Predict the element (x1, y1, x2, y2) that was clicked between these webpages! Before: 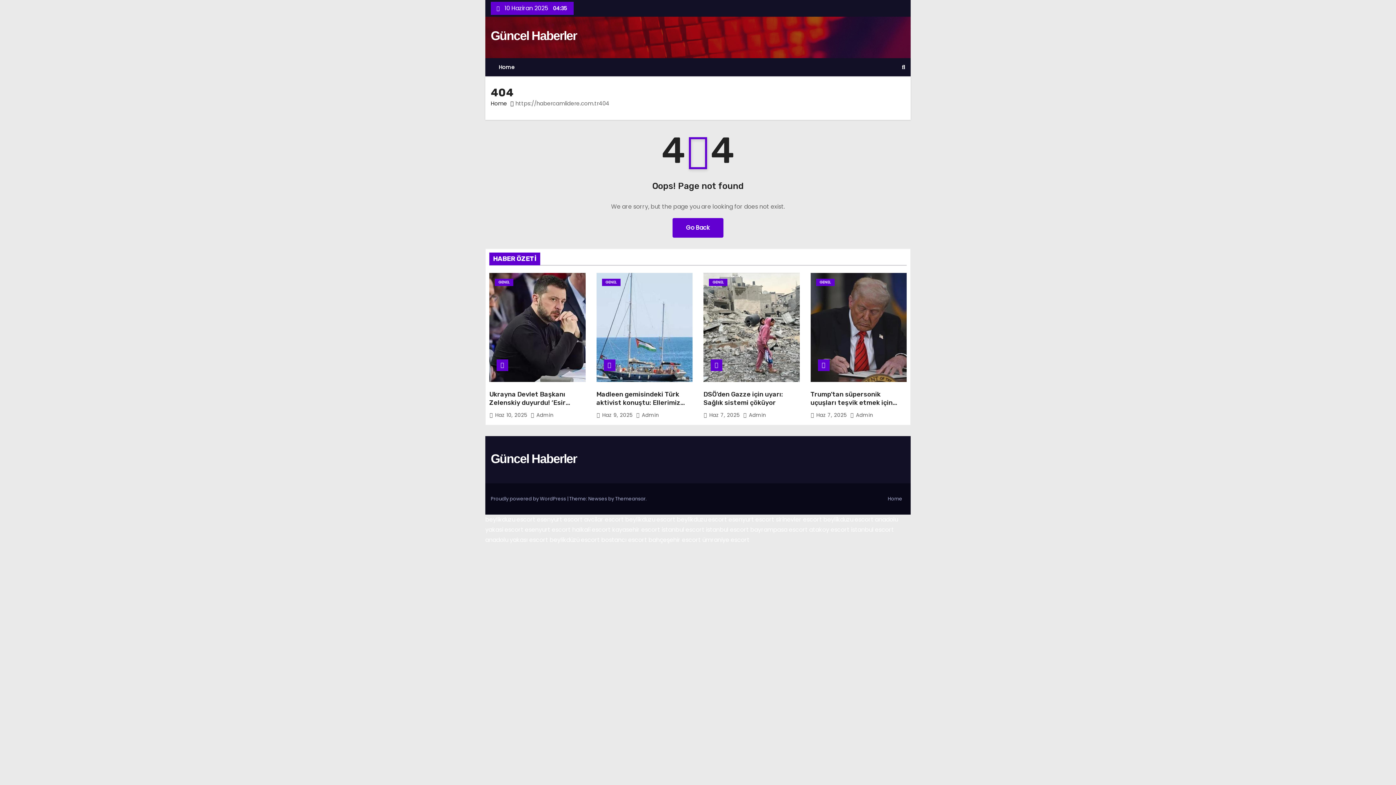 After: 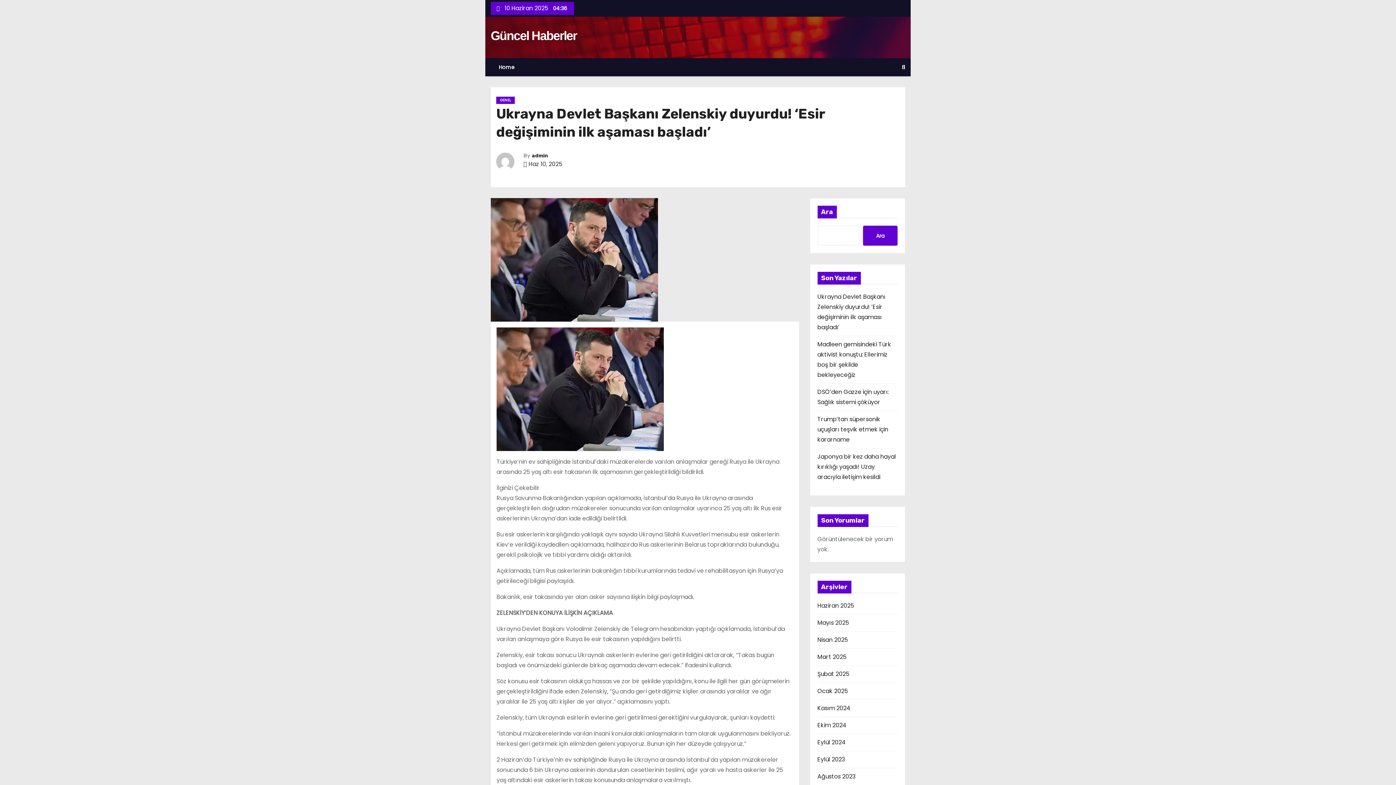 Action: bbox: (489, 273, 585, 382)